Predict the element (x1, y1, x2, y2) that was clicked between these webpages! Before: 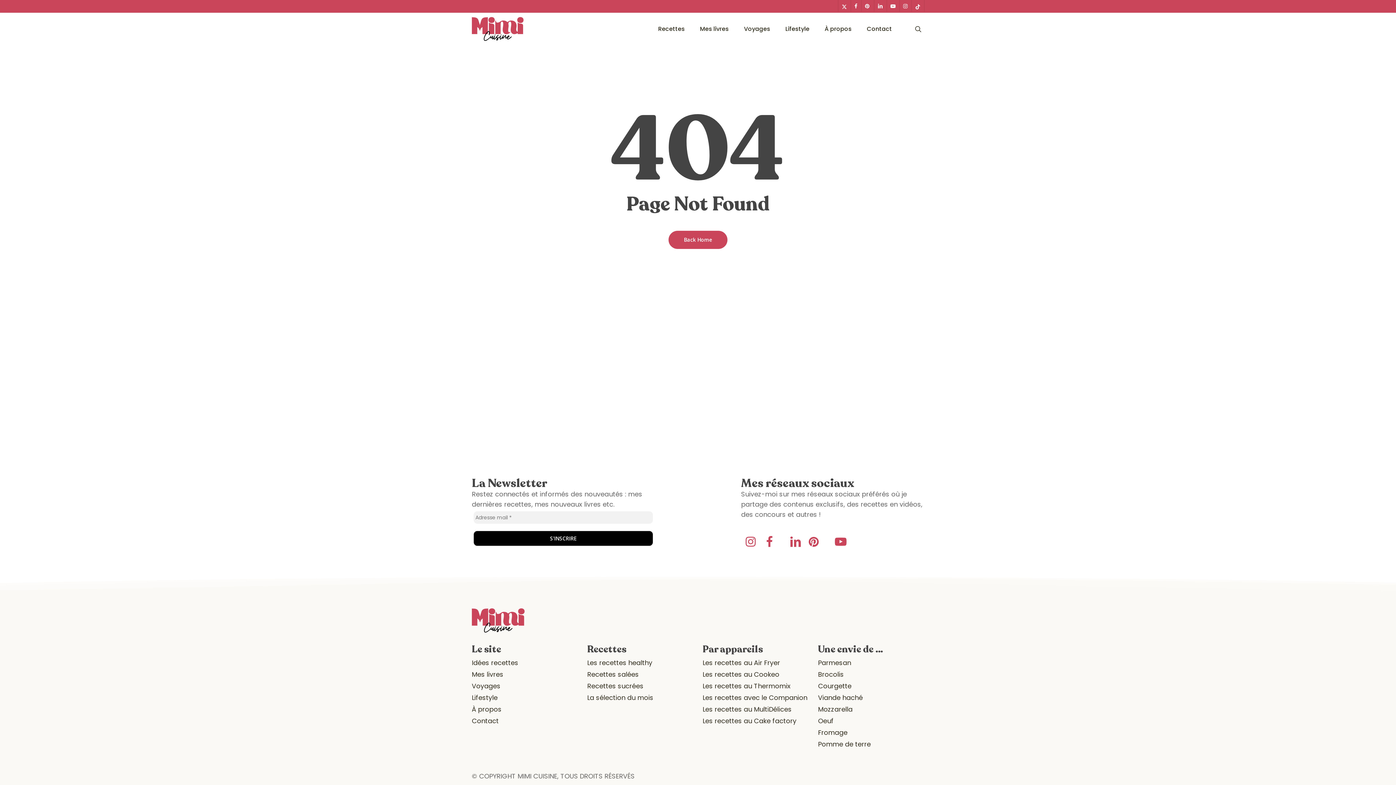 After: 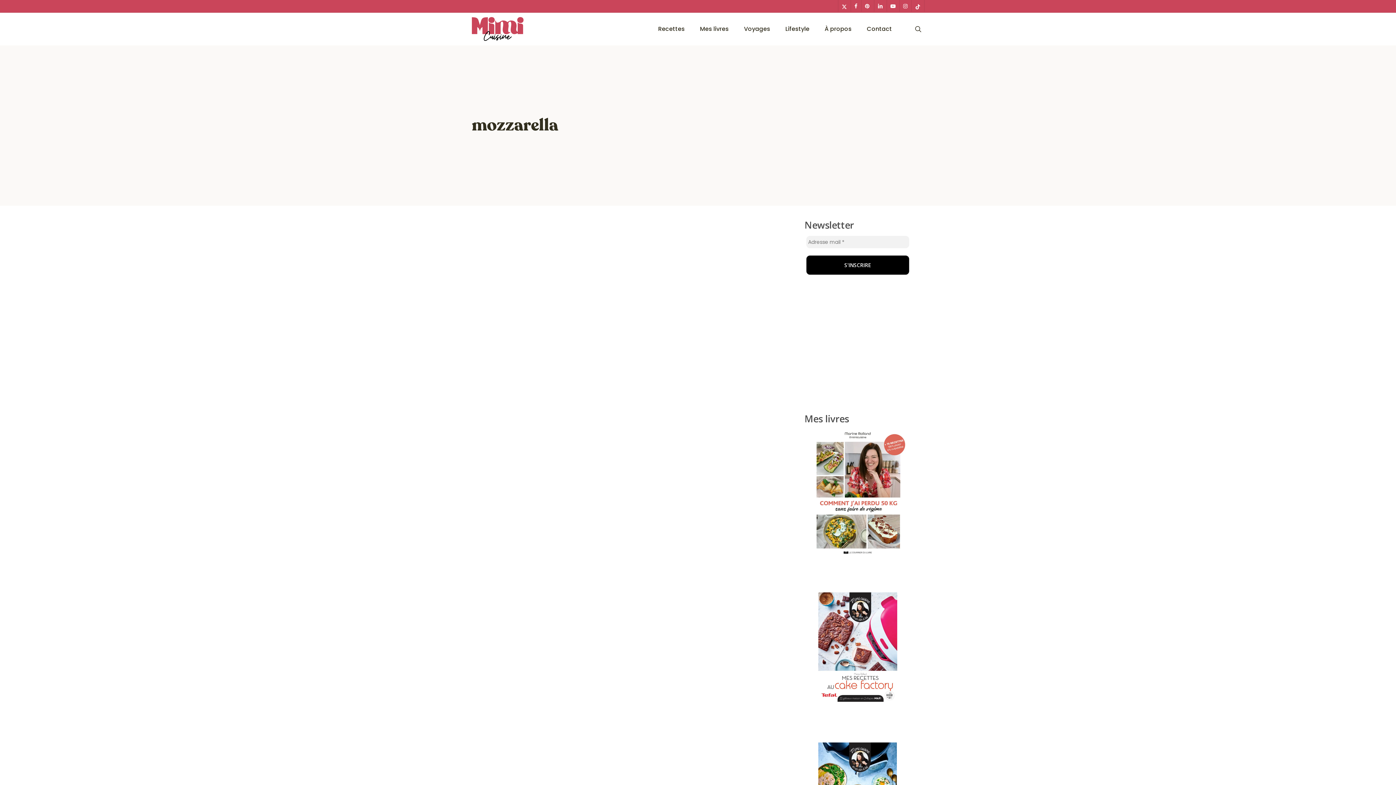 Action: bbox: (818, 705, 852, 714) label: Mozzarella